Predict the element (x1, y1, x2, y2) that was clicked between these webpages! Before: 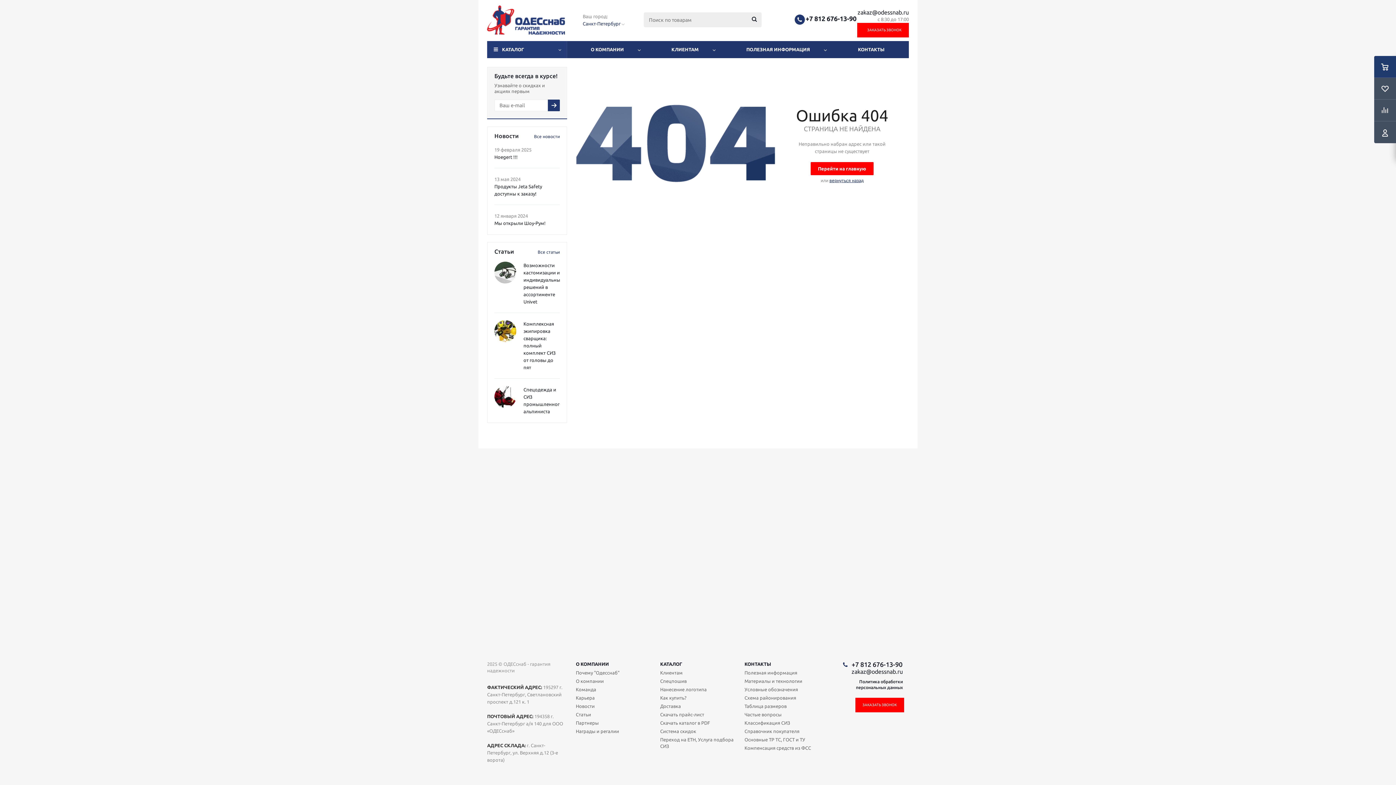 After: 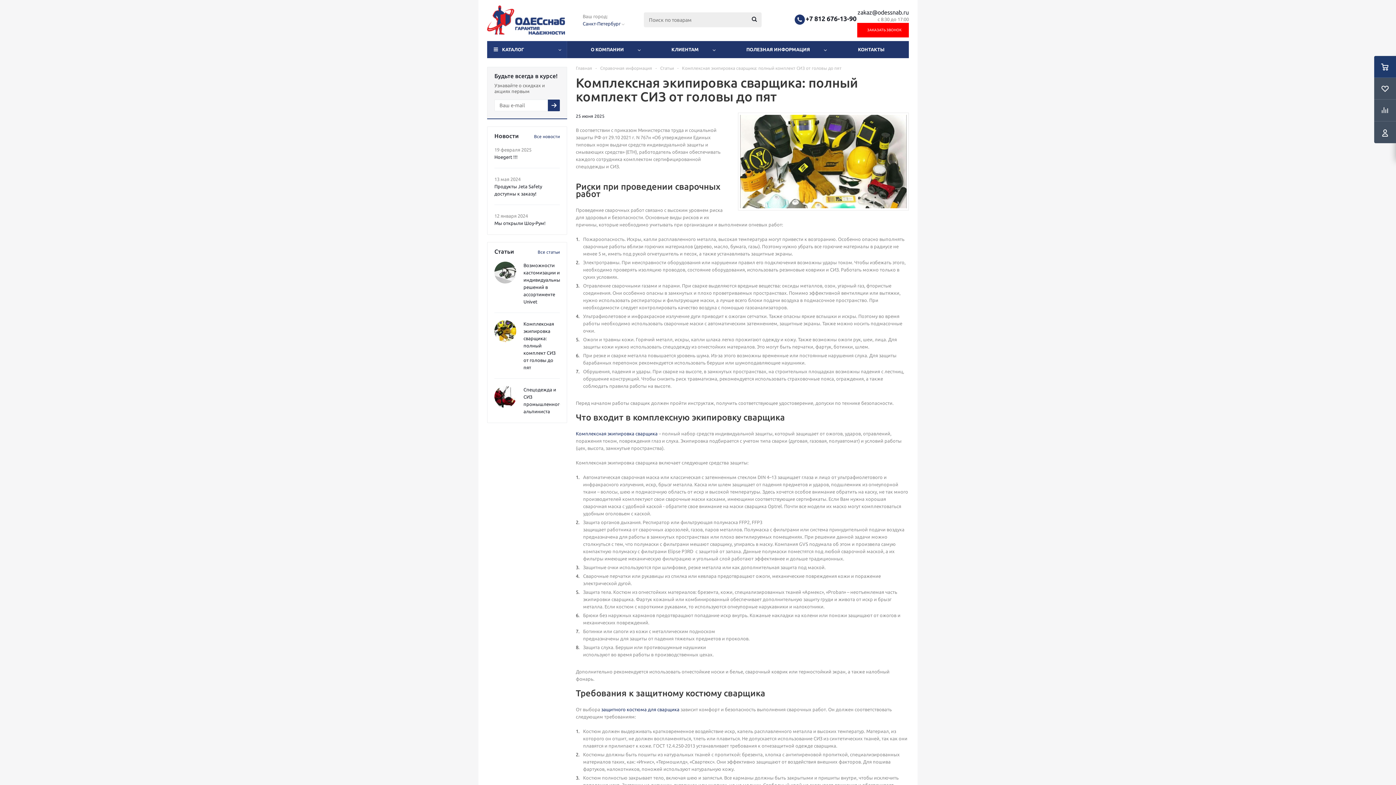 Action: label: Комплексная экипировка сварщика: полный комплект СИЗ от головы до пят bbox: (523, 321, 555, 370)